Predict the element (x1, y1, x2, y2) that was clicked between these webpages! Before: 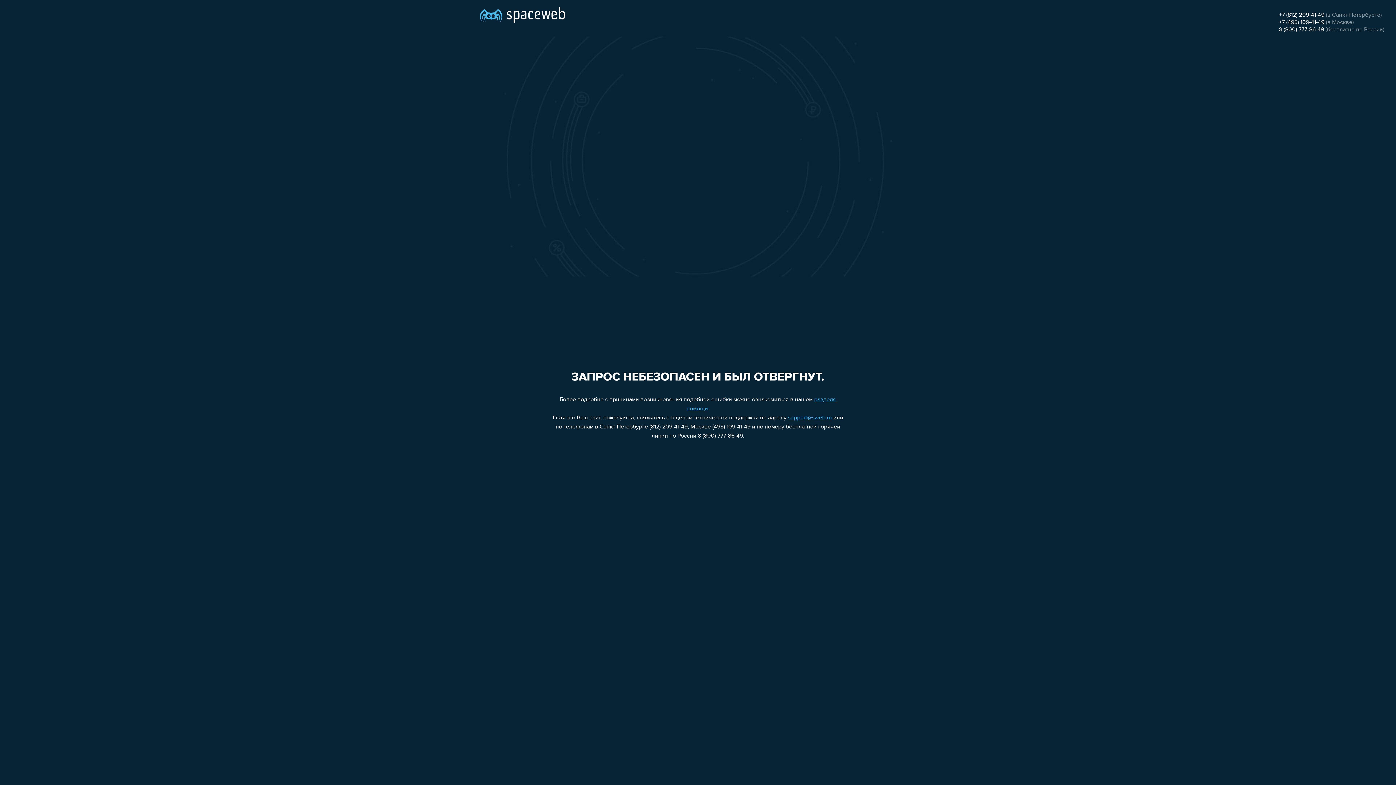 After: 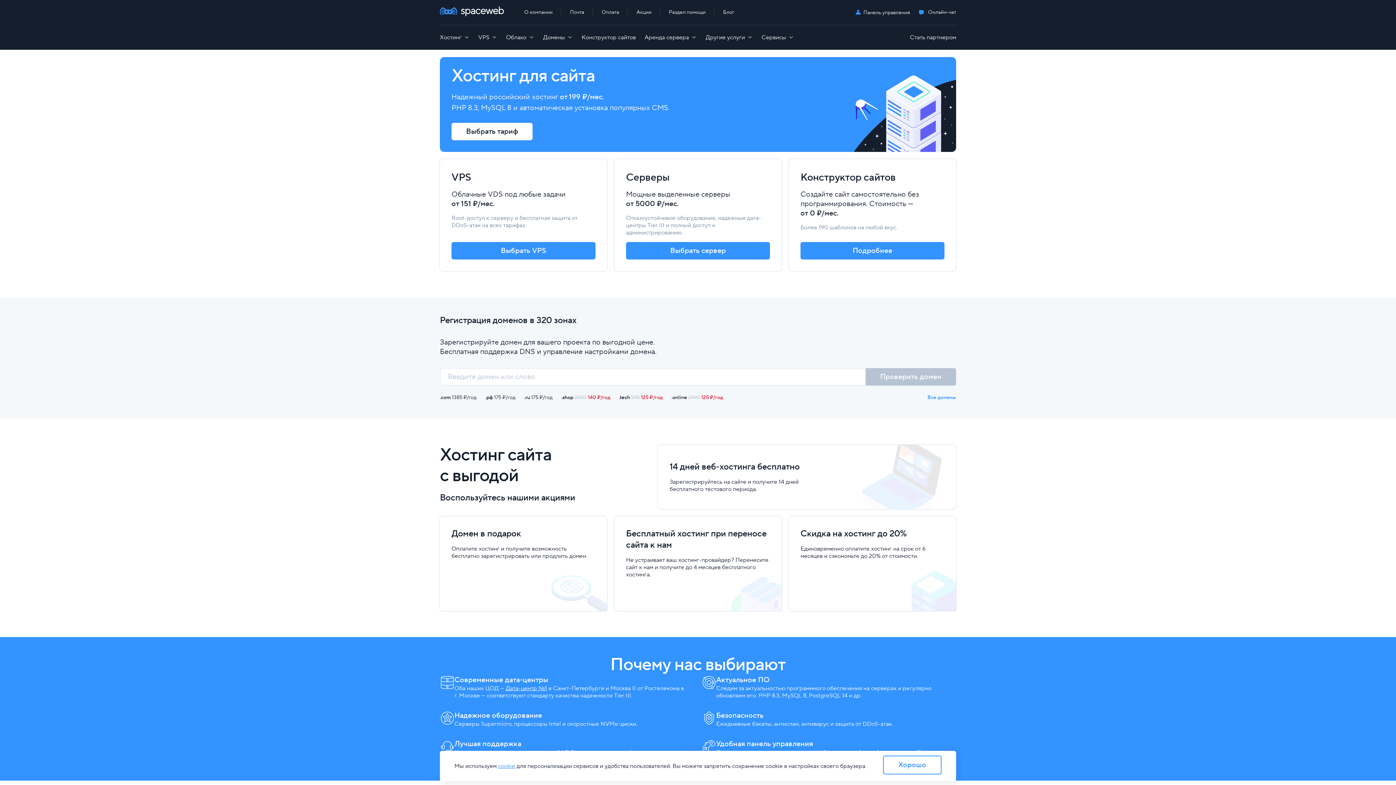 Action: bbox: (480, 0, 565, 25)